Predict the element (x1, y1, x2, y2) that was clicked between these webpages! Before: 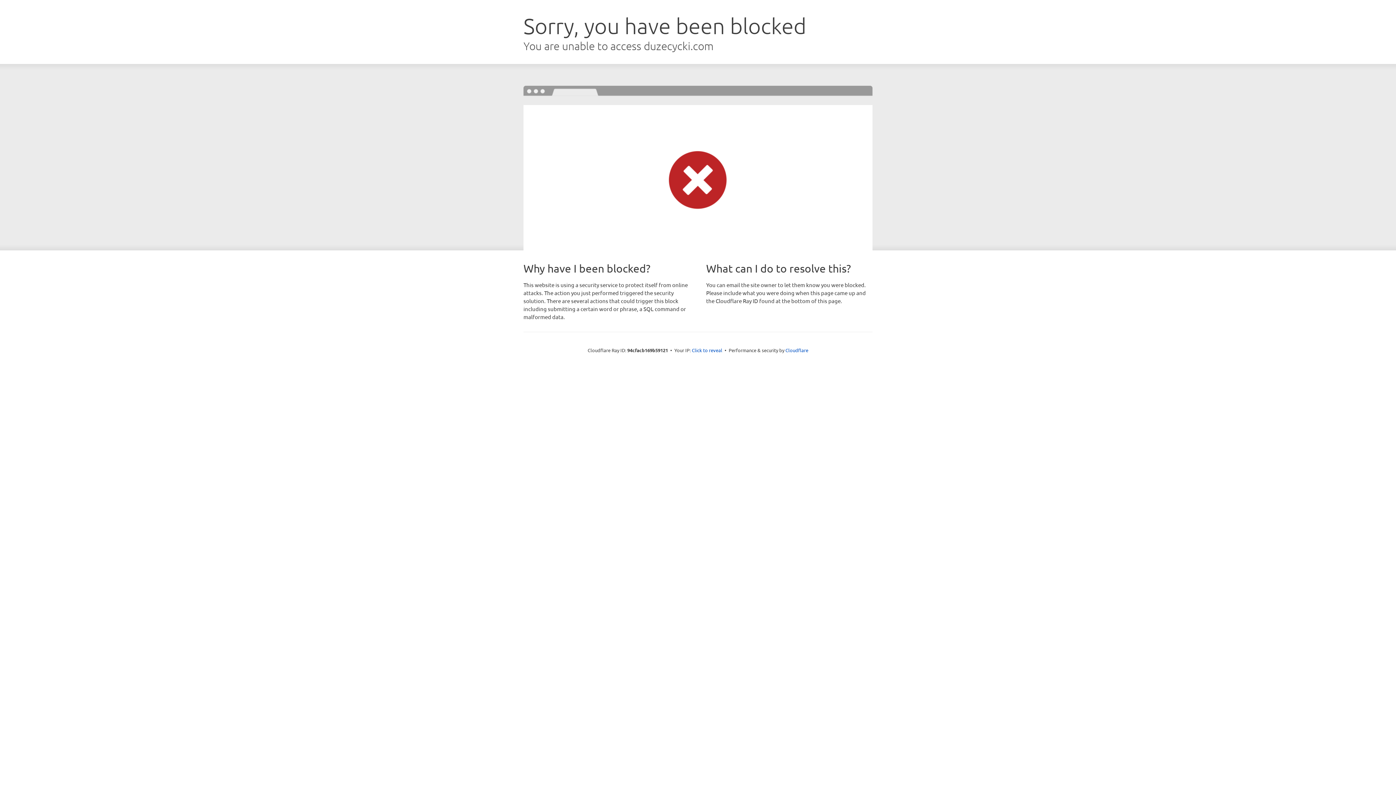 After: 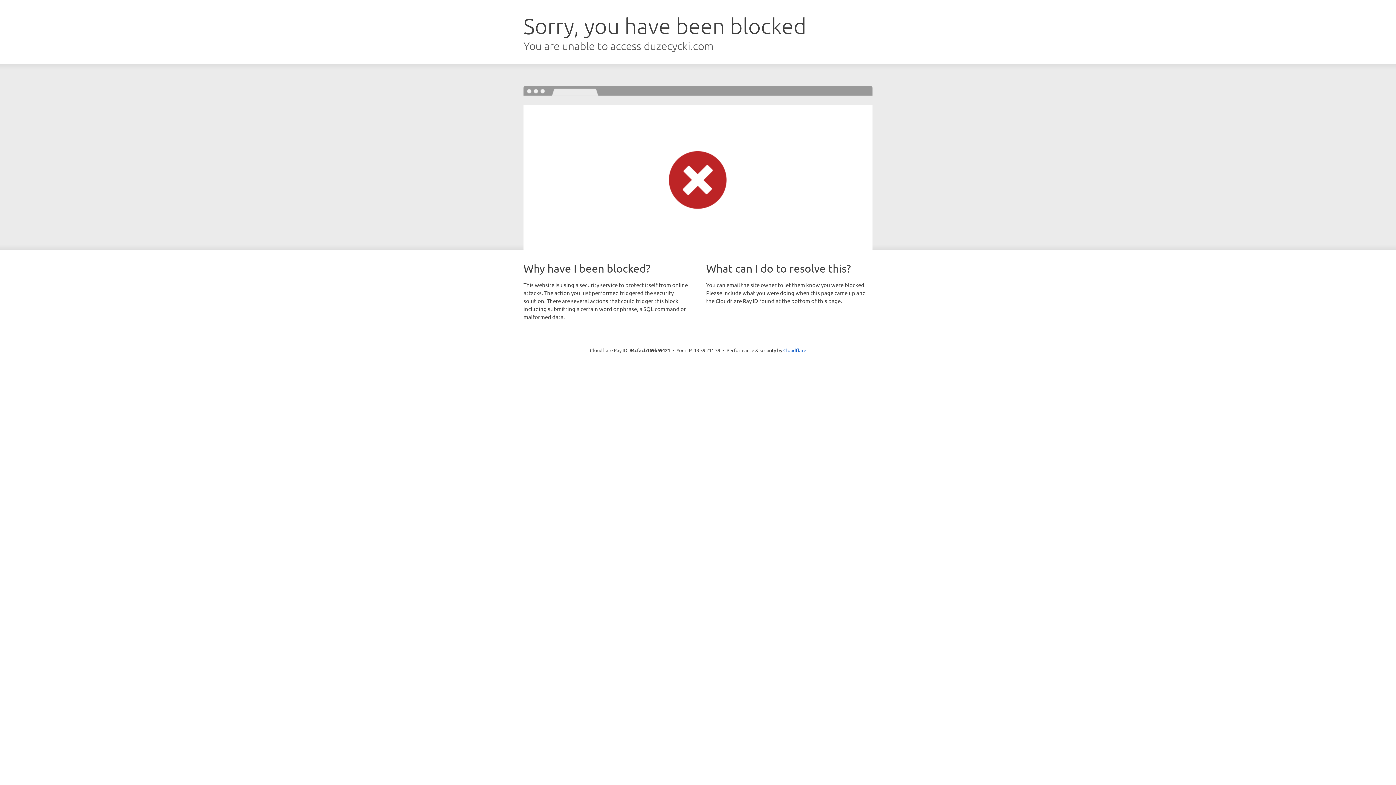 Action: bbox: (692, 346, 722, 353) label: Click to reveal